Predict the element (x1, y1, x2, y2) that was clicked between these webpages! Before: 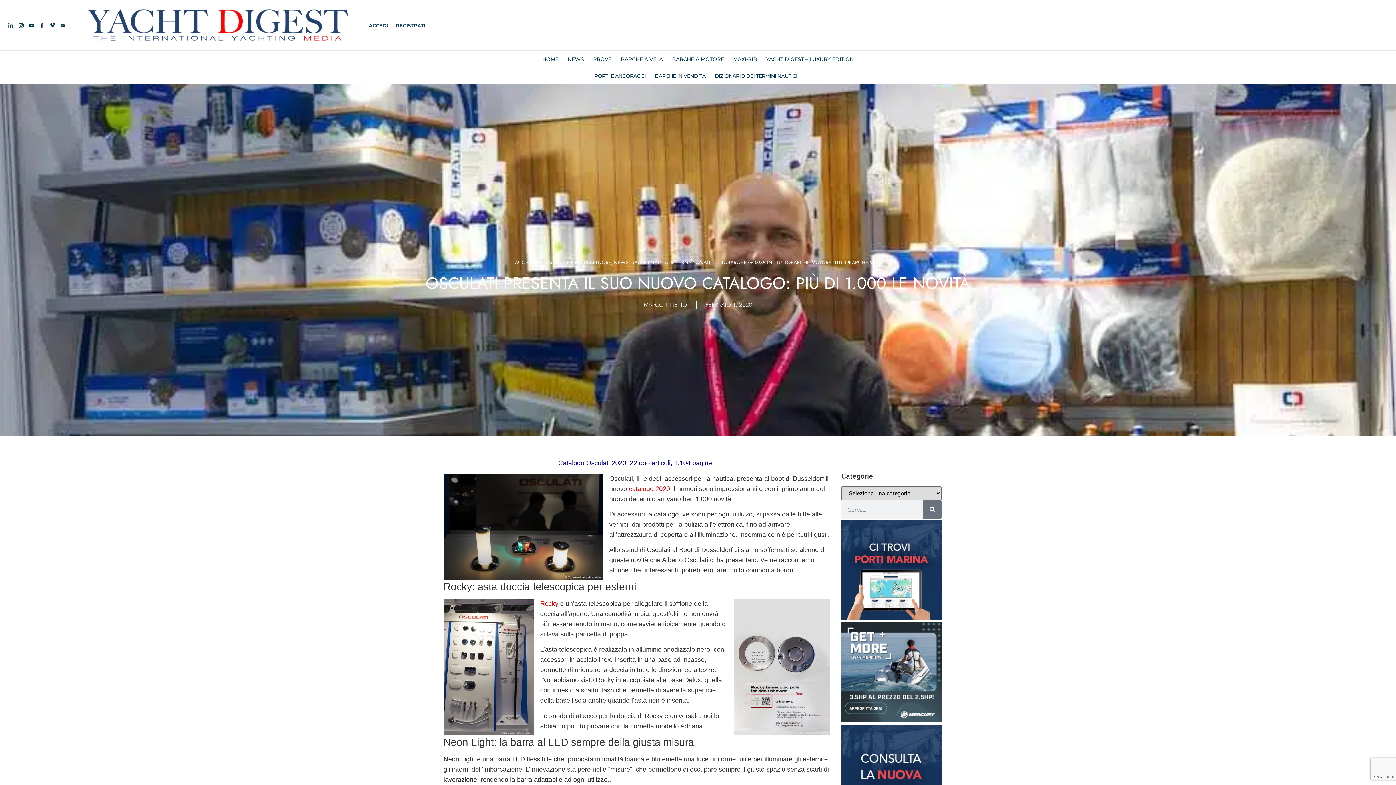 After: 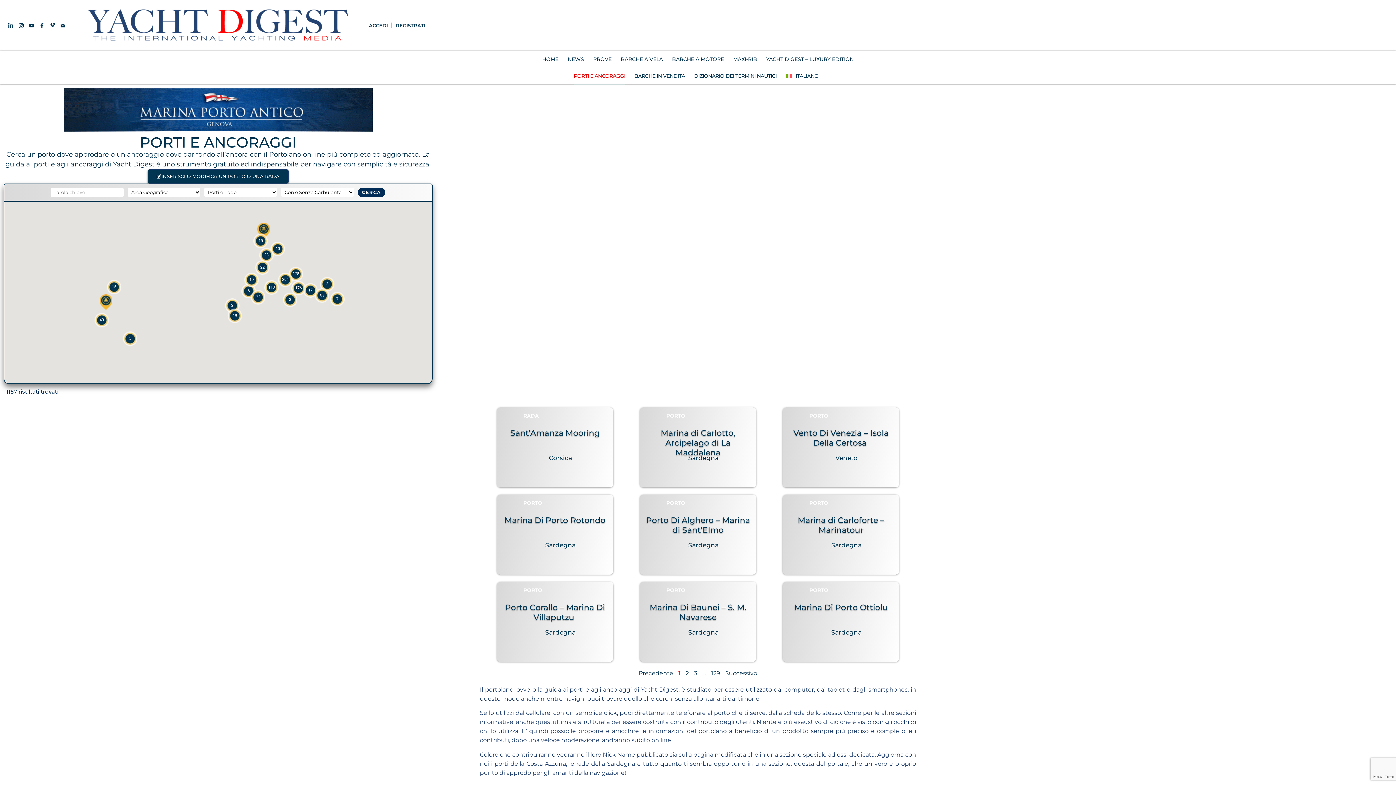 Action: bbox: (594, 67, 645, 84) label: PORTI E ANCORAGGI